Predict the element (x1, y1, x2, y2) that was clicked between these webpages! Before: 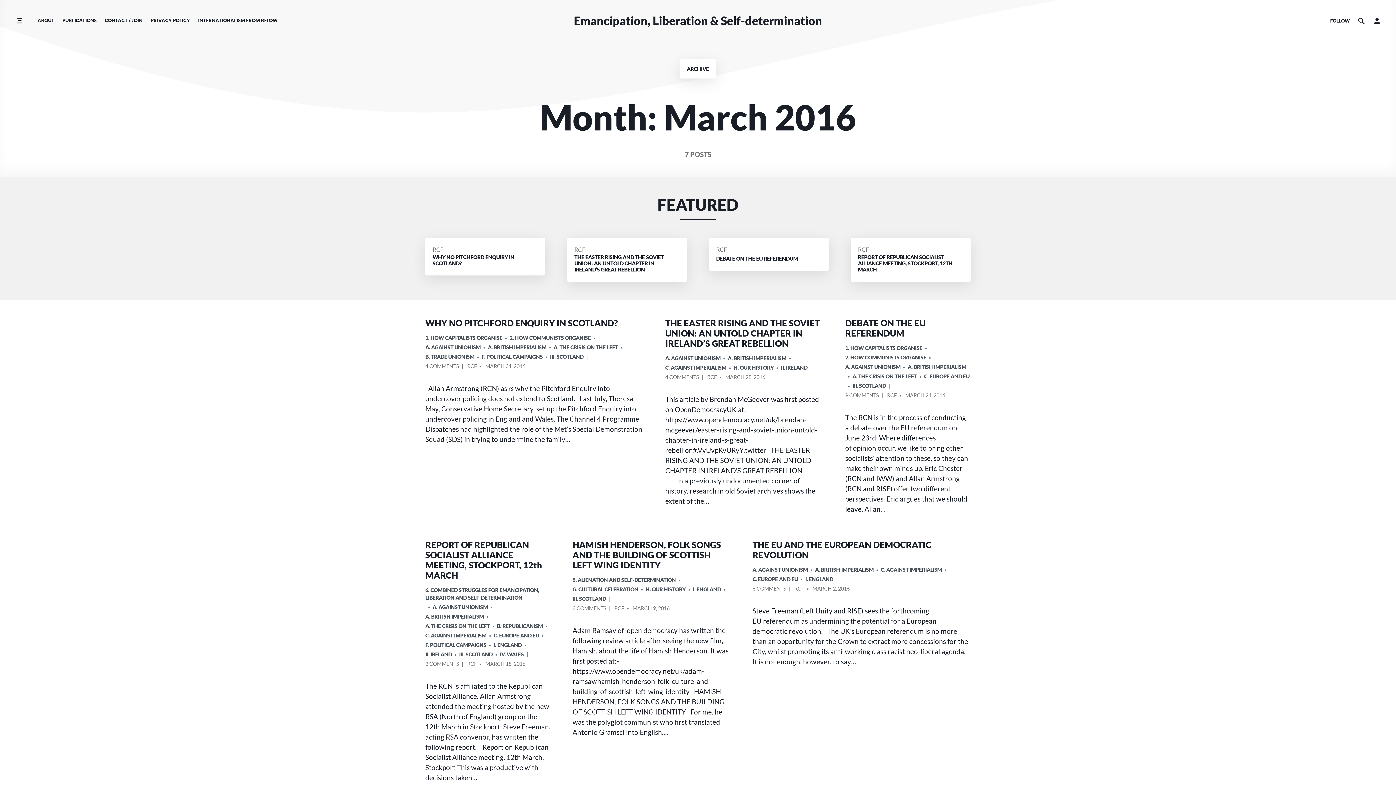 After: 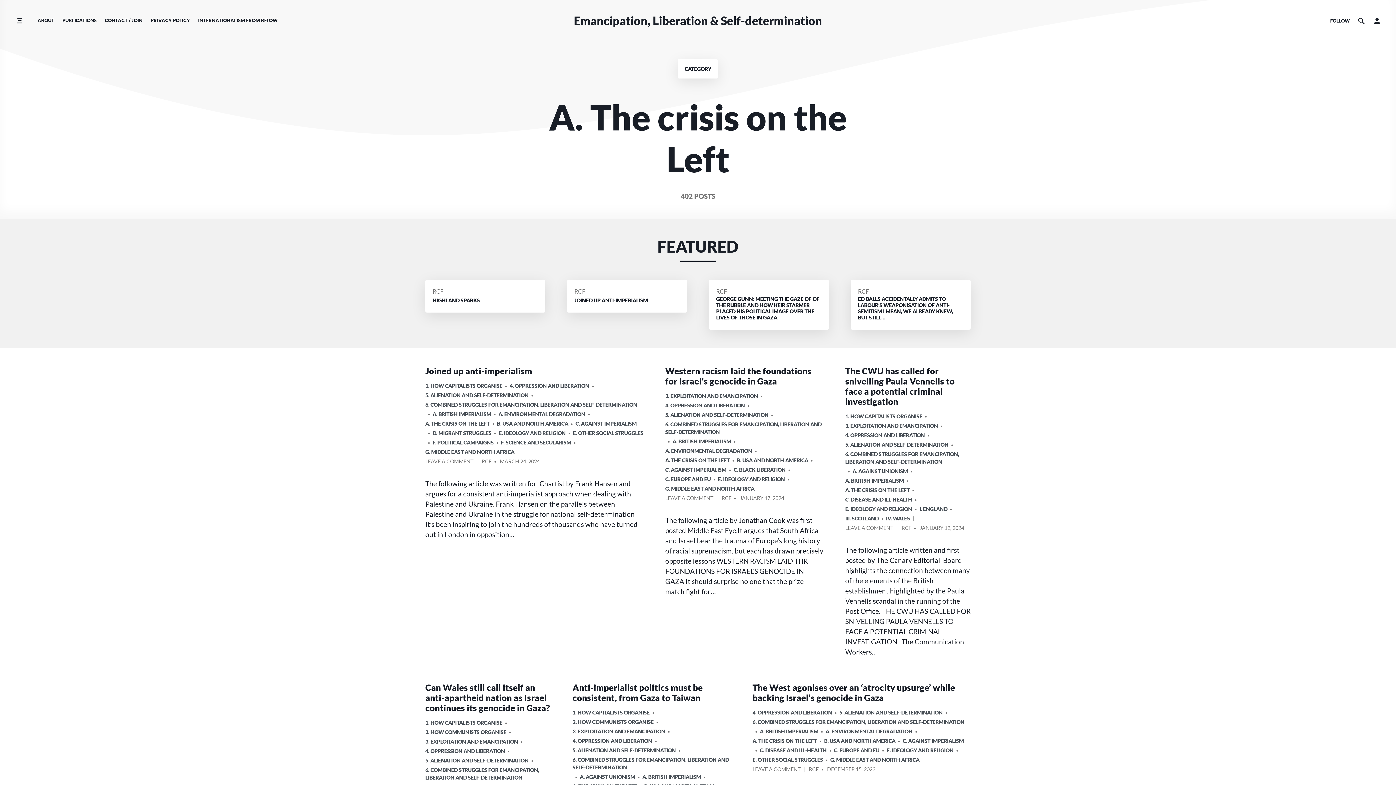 Action: label: A. THE CRISIS ON THE LEFT bbox: (553, 343, 618, 353)